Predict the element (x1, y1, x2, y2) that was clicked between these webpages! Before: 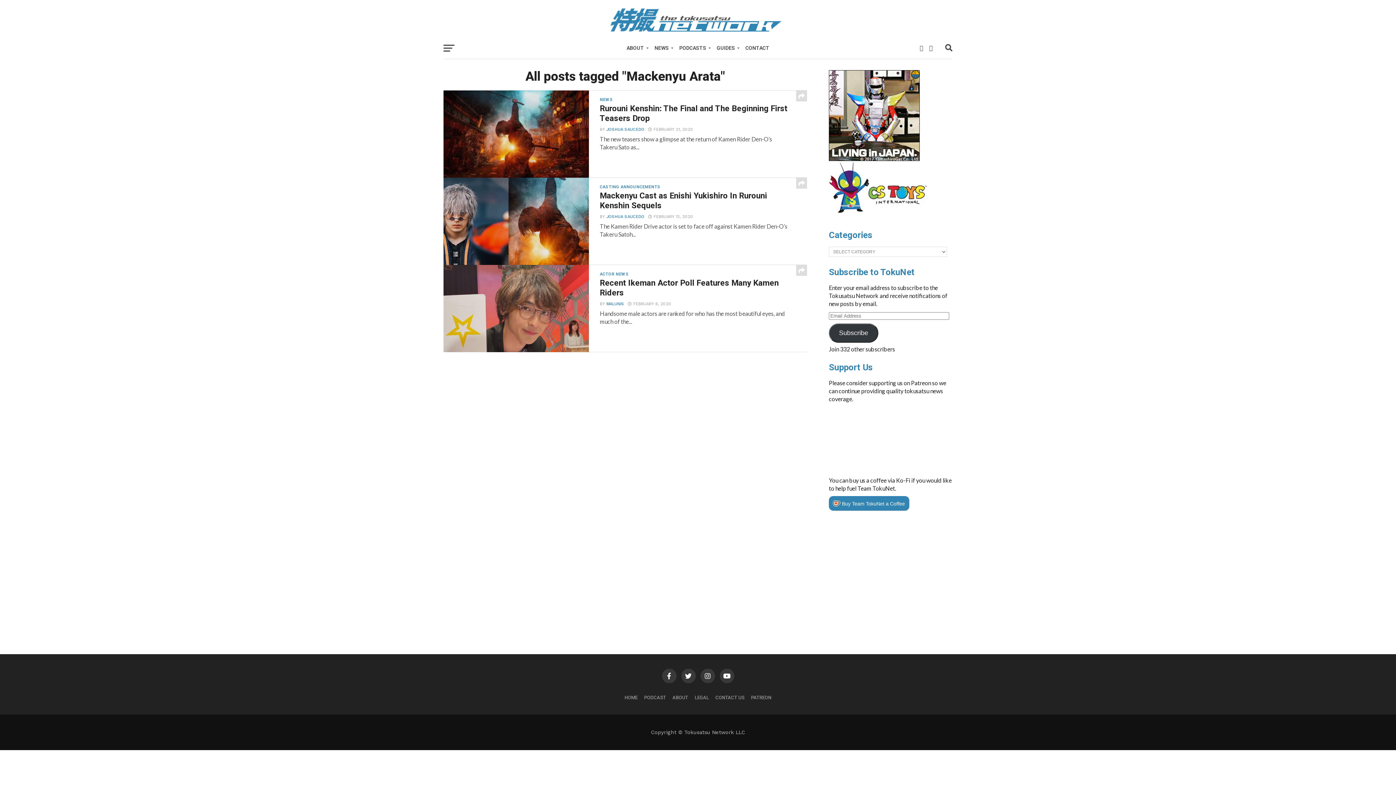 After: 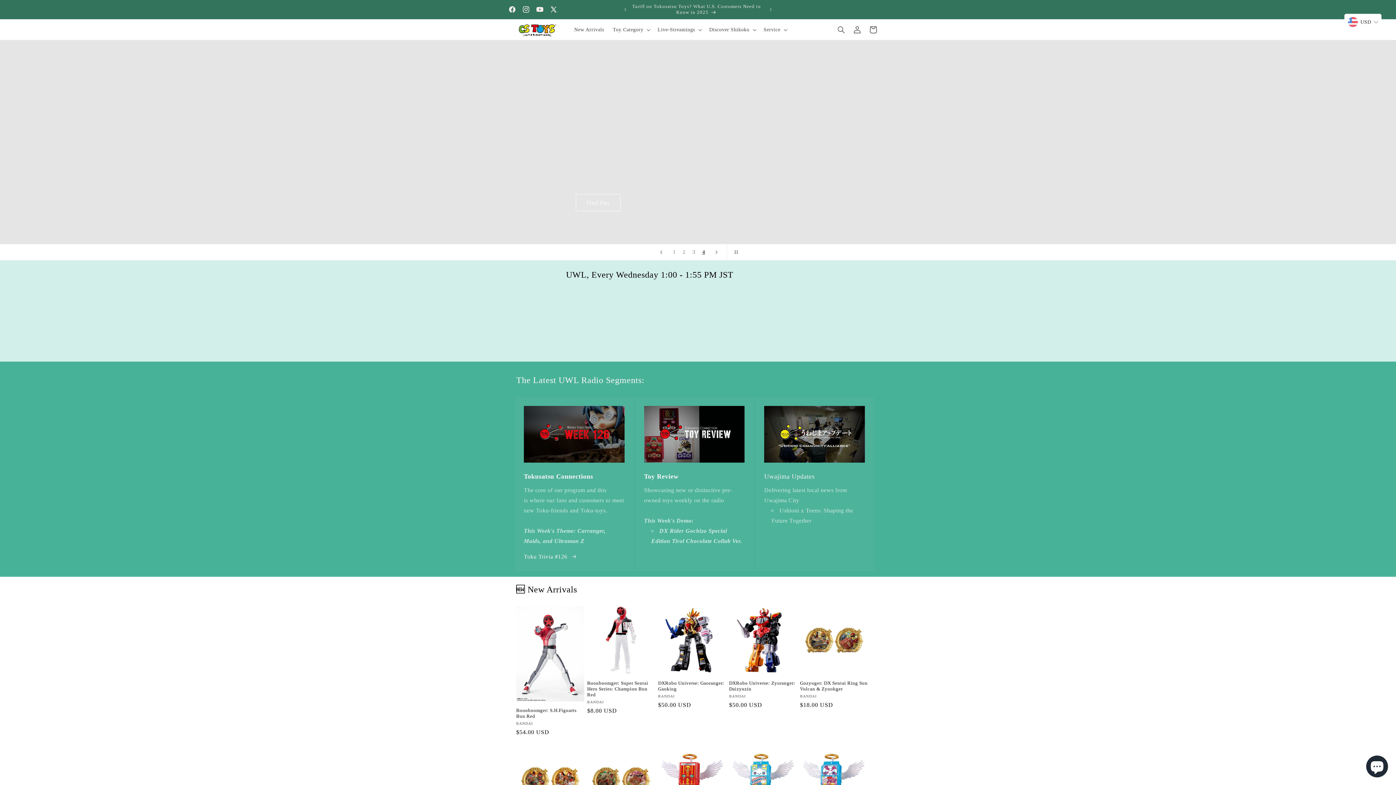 Action: bbox: (829, 213, 932, 220) label: cstoys-patron